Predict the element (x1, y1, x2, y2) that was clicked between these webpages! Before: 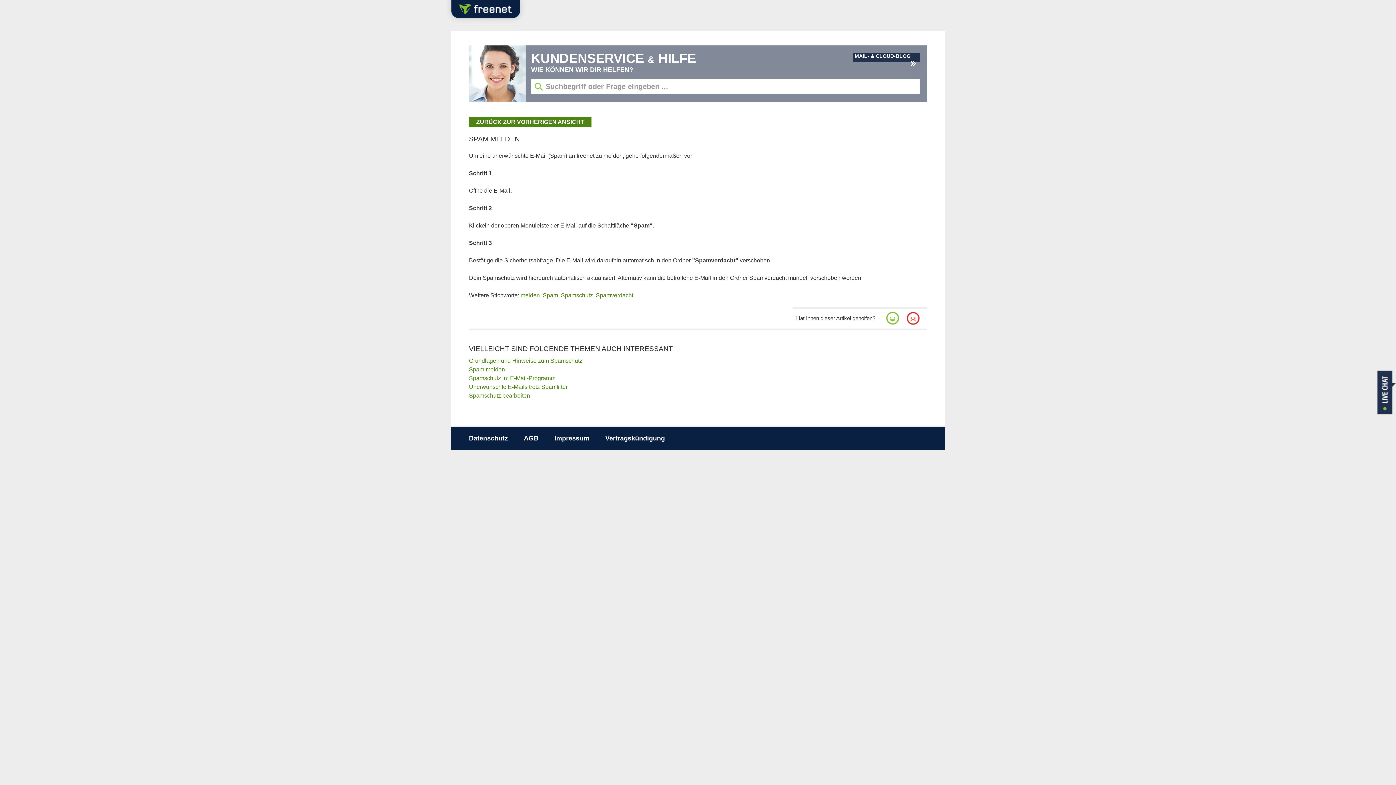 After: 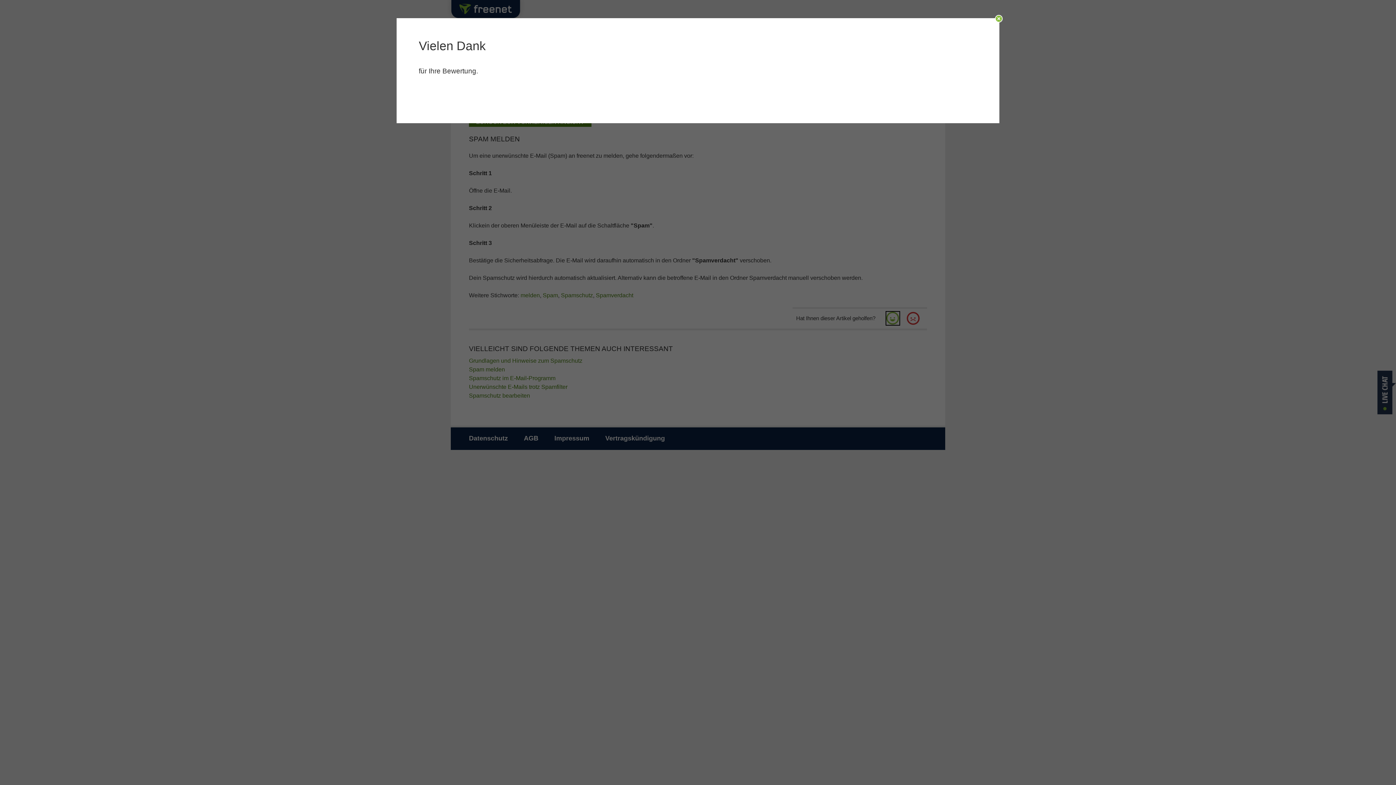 Action: bbox: (886, 311, 899, 325)